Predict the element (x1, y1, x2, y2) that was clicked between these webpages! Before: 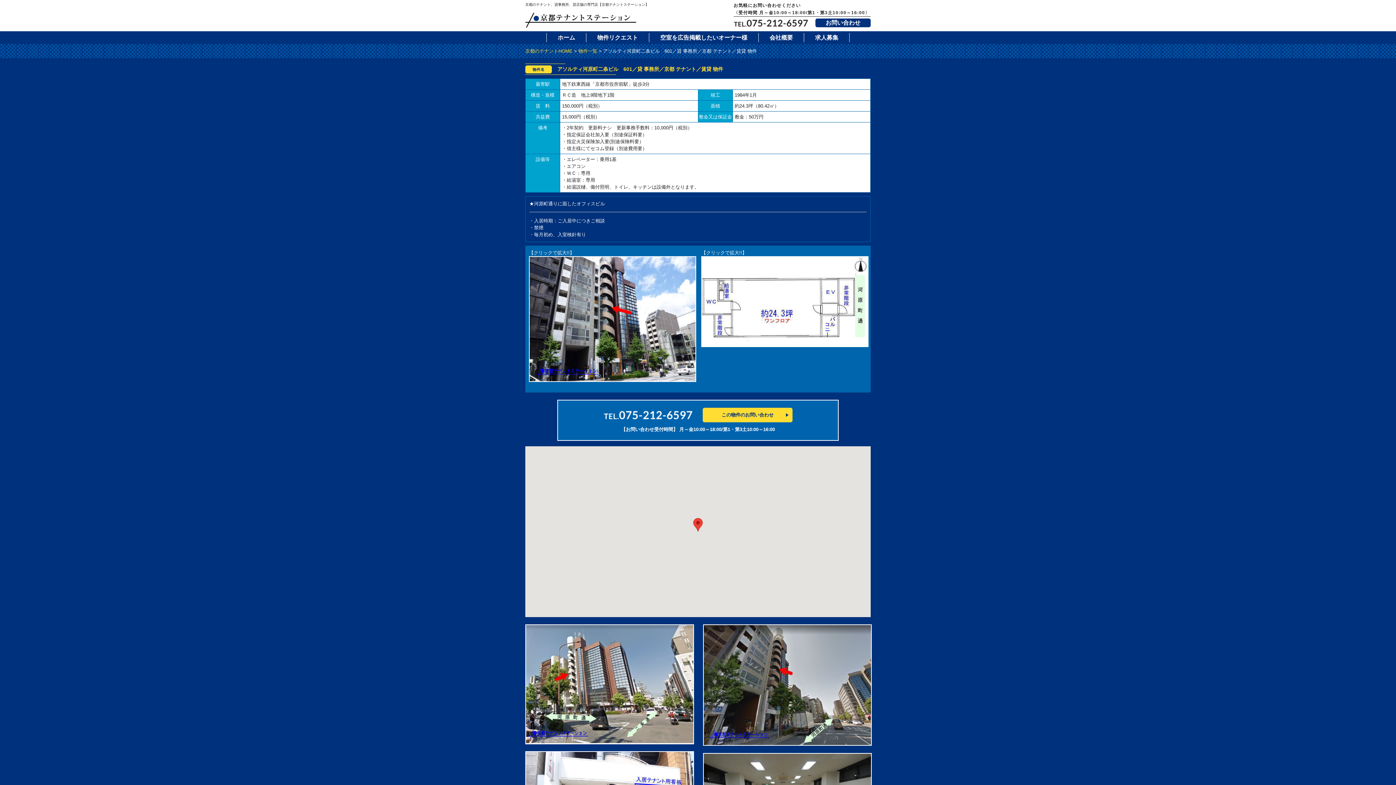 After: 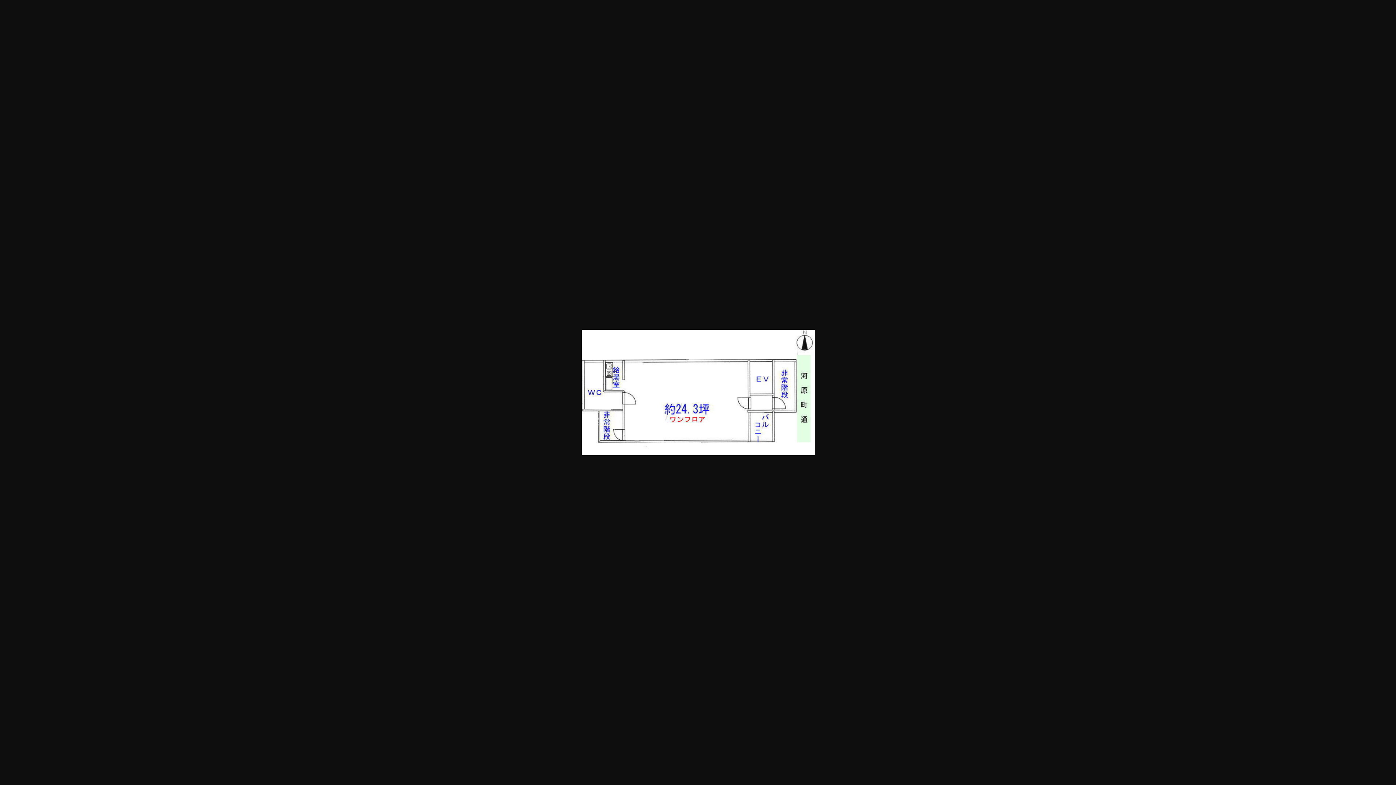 Action: bbox: (701, 341, 868, 346)